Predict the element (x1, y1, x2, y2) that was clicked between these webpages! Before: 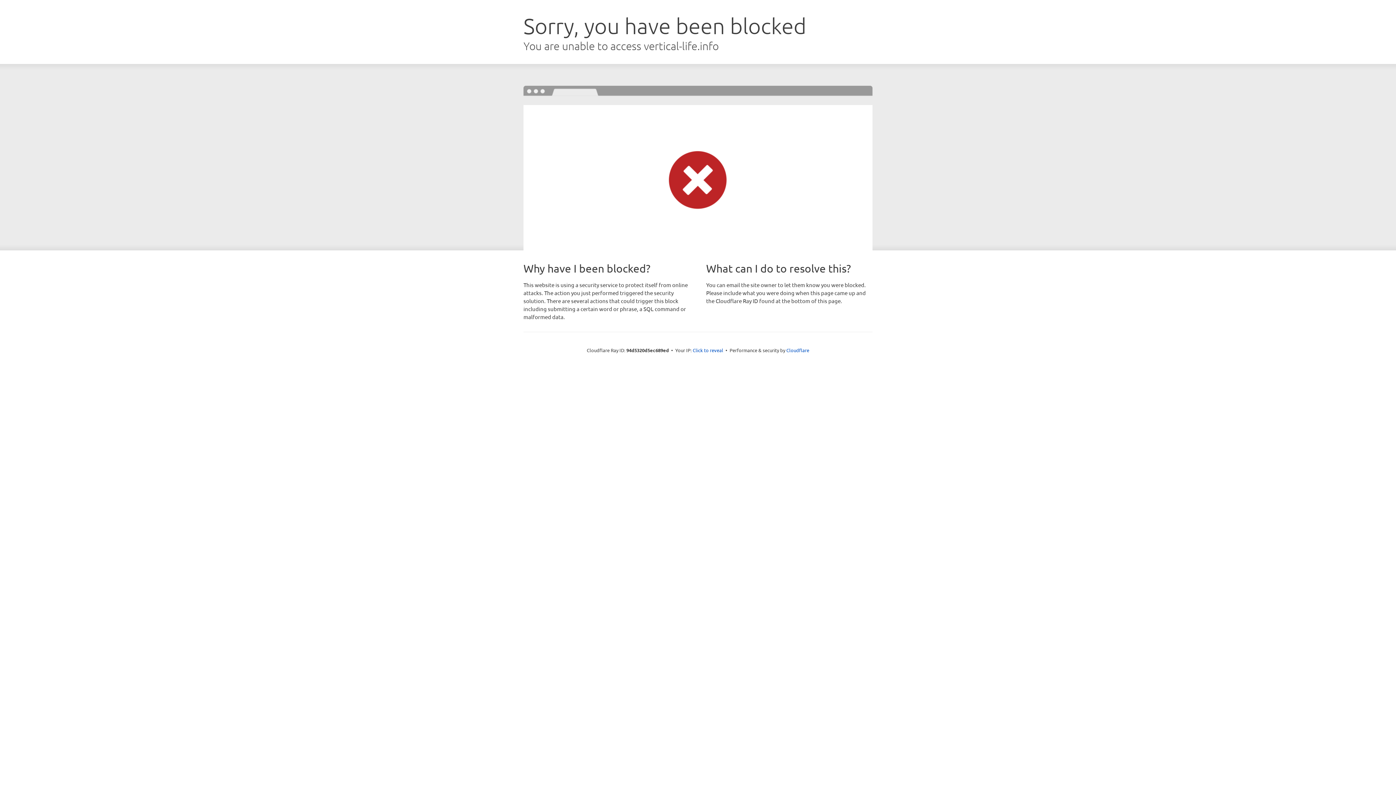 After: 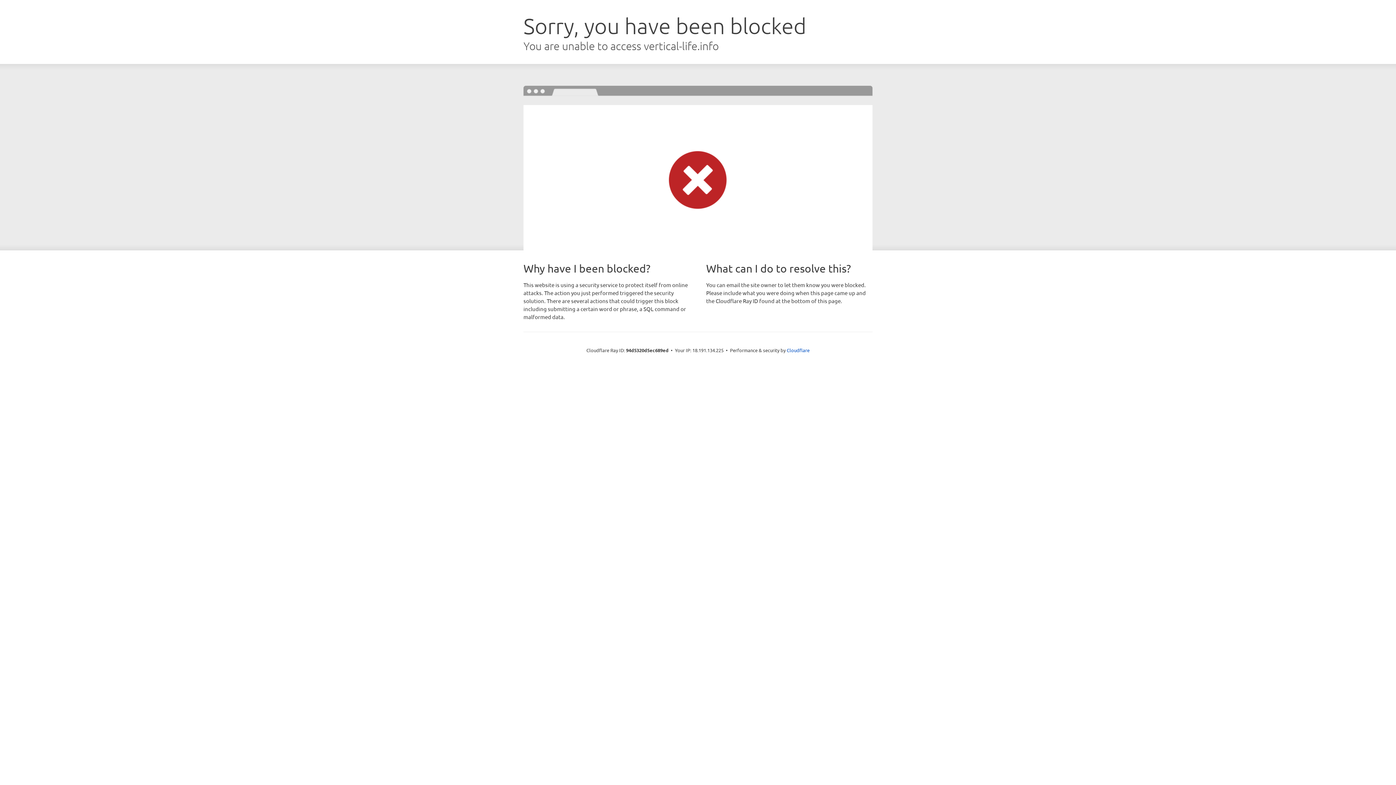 Action: bbox: (692, 346, 723, 353) label: Click to reveal